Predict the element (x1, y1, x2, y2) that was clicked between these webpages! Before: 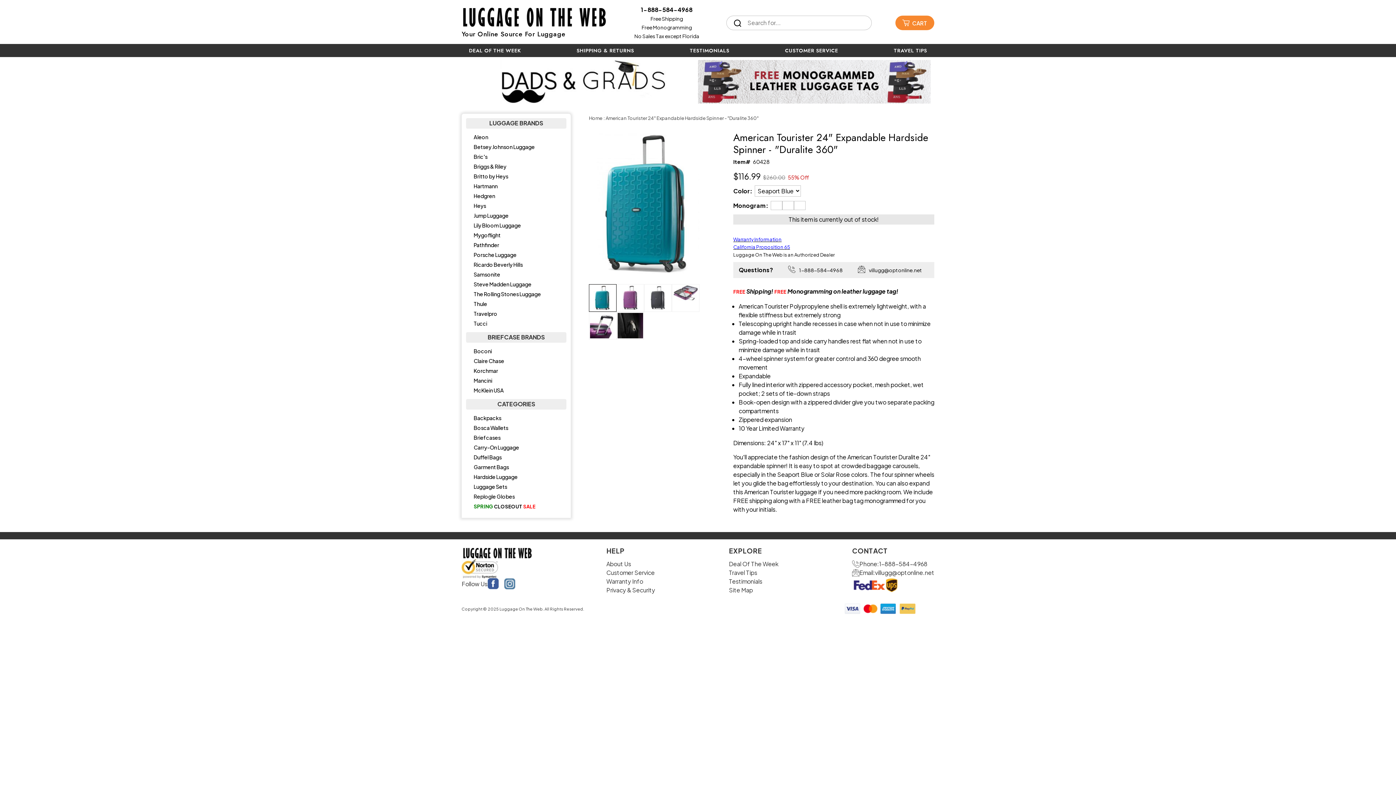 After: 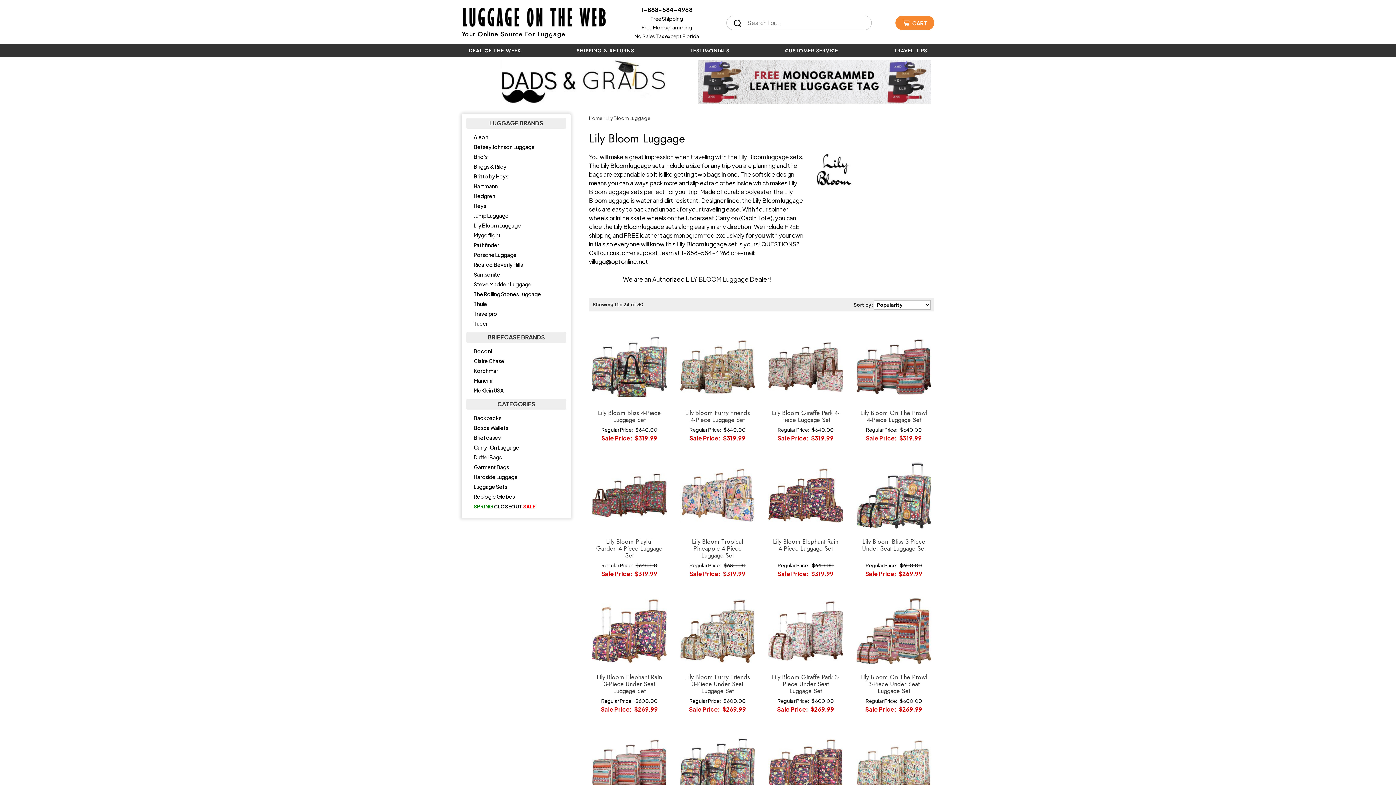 Action: label: Lily Bloom Luggage bbox: (466, 220, 566, 230)